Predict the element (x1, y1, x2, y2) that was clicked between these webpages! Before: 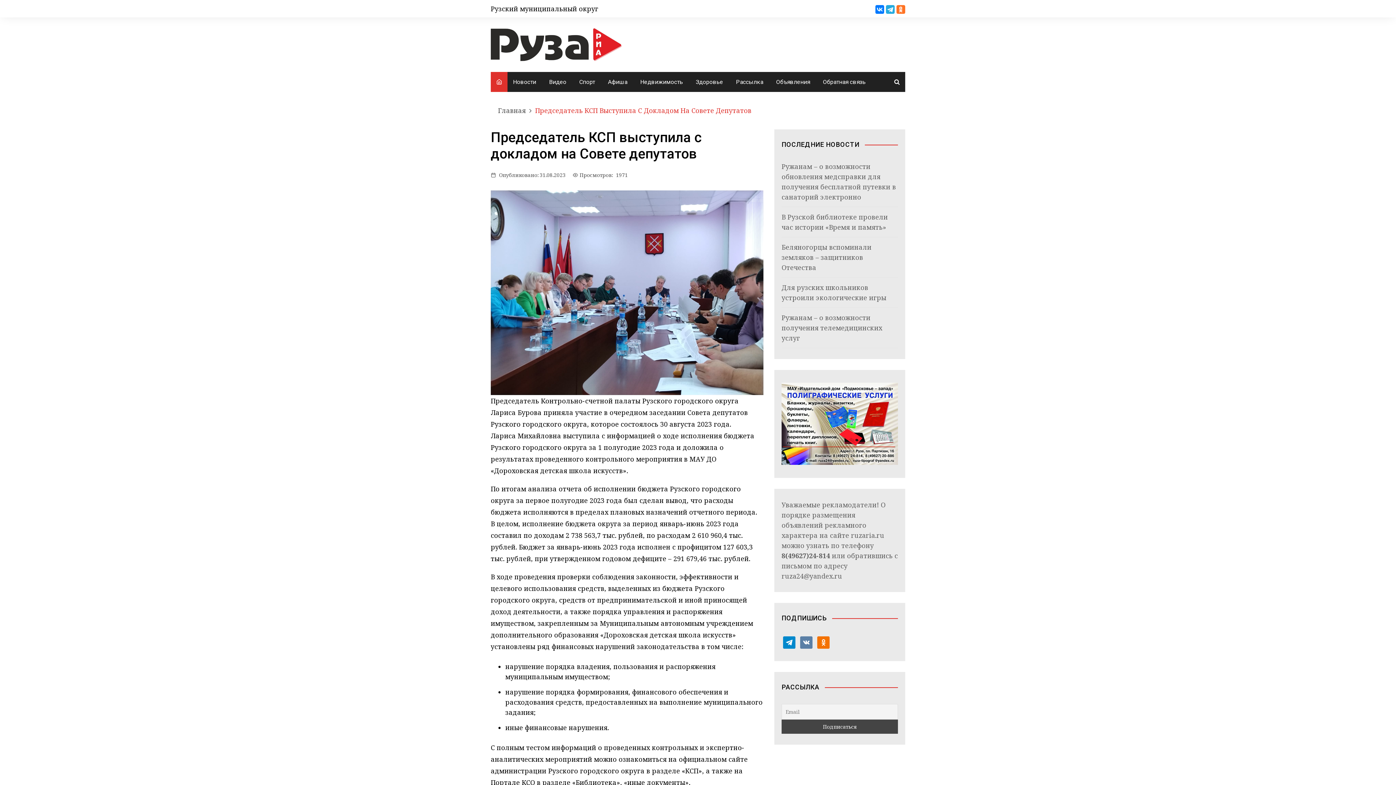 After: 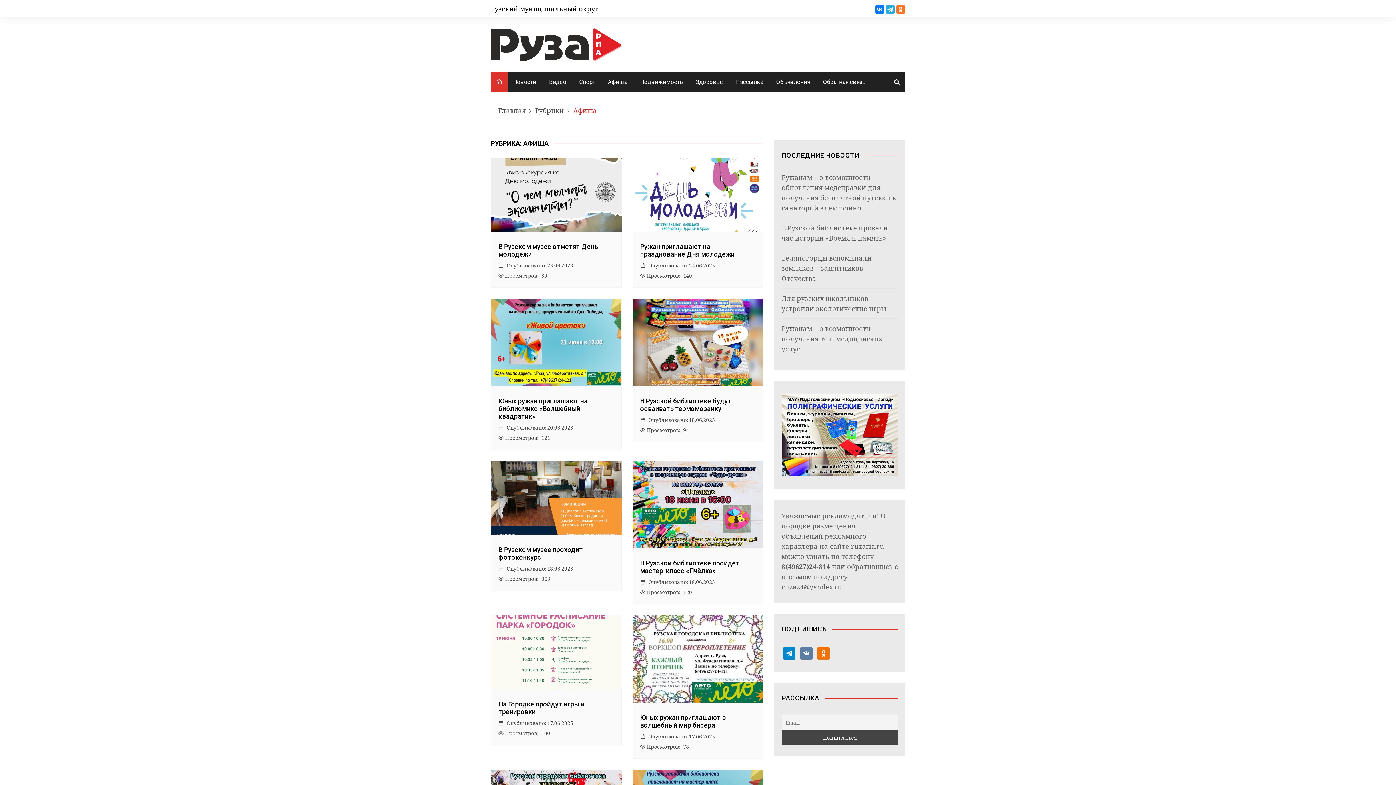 Action: bbox: (602, 72, 633, 92) label: Афиша